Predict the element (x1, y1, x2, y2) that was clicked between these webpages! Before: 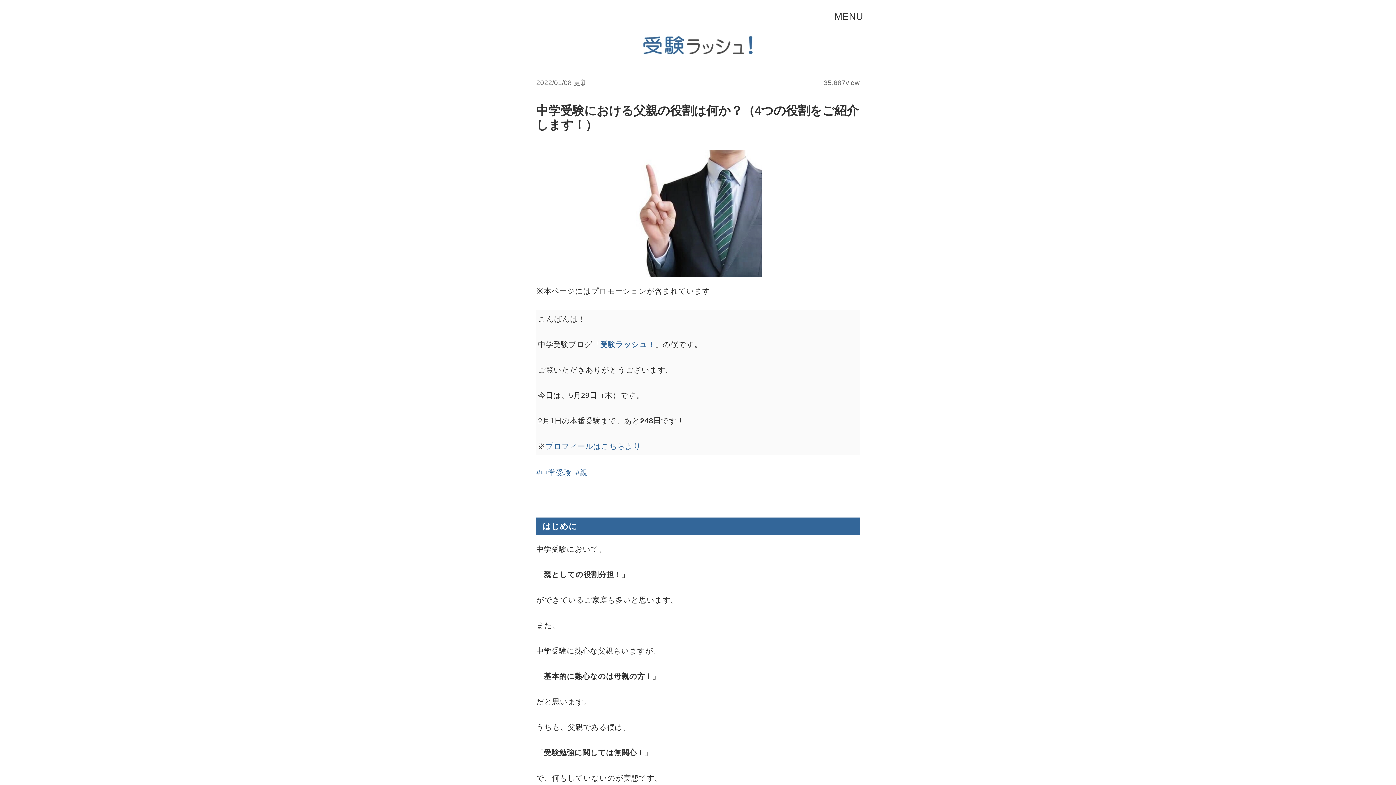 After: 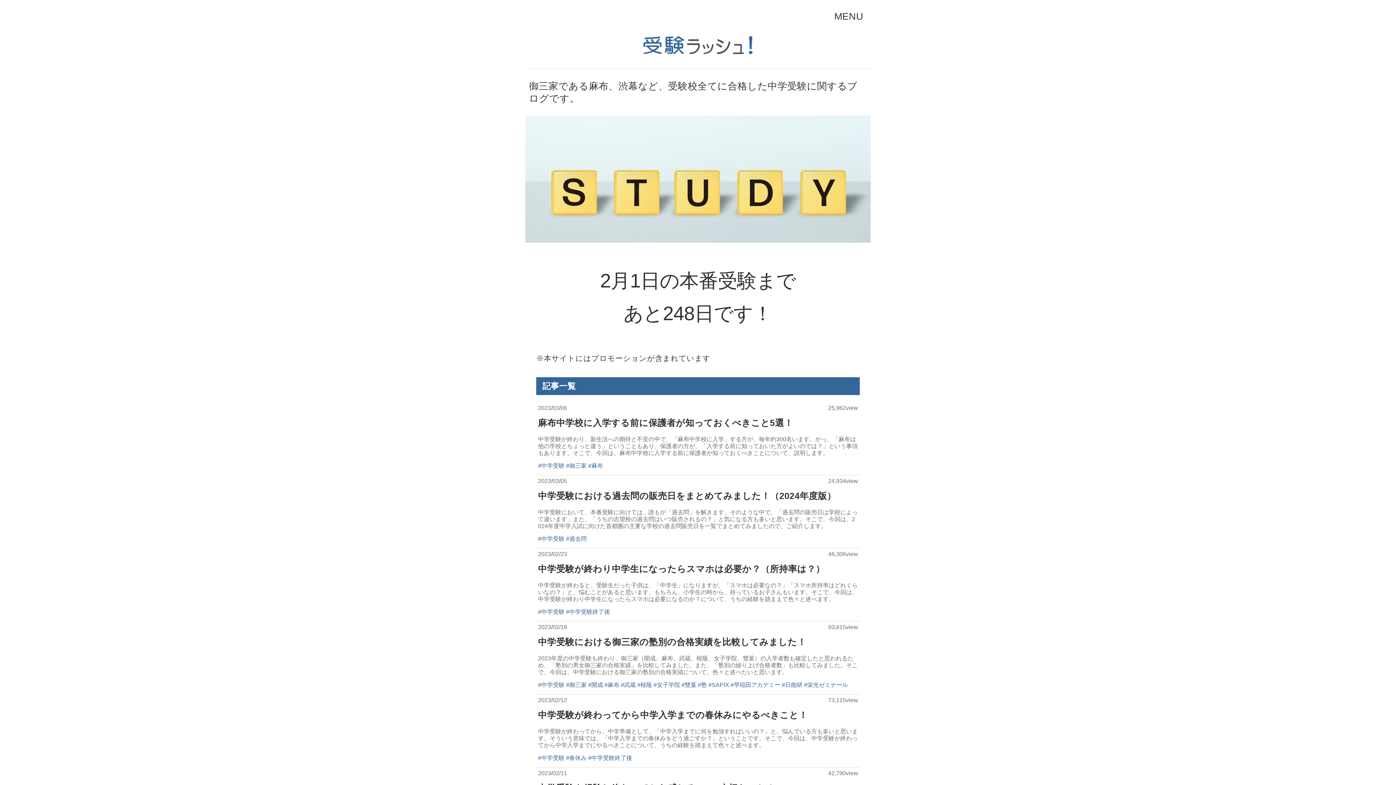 Action: bbox: (600, 340, 655, 348) label: 受験ラッシュ！